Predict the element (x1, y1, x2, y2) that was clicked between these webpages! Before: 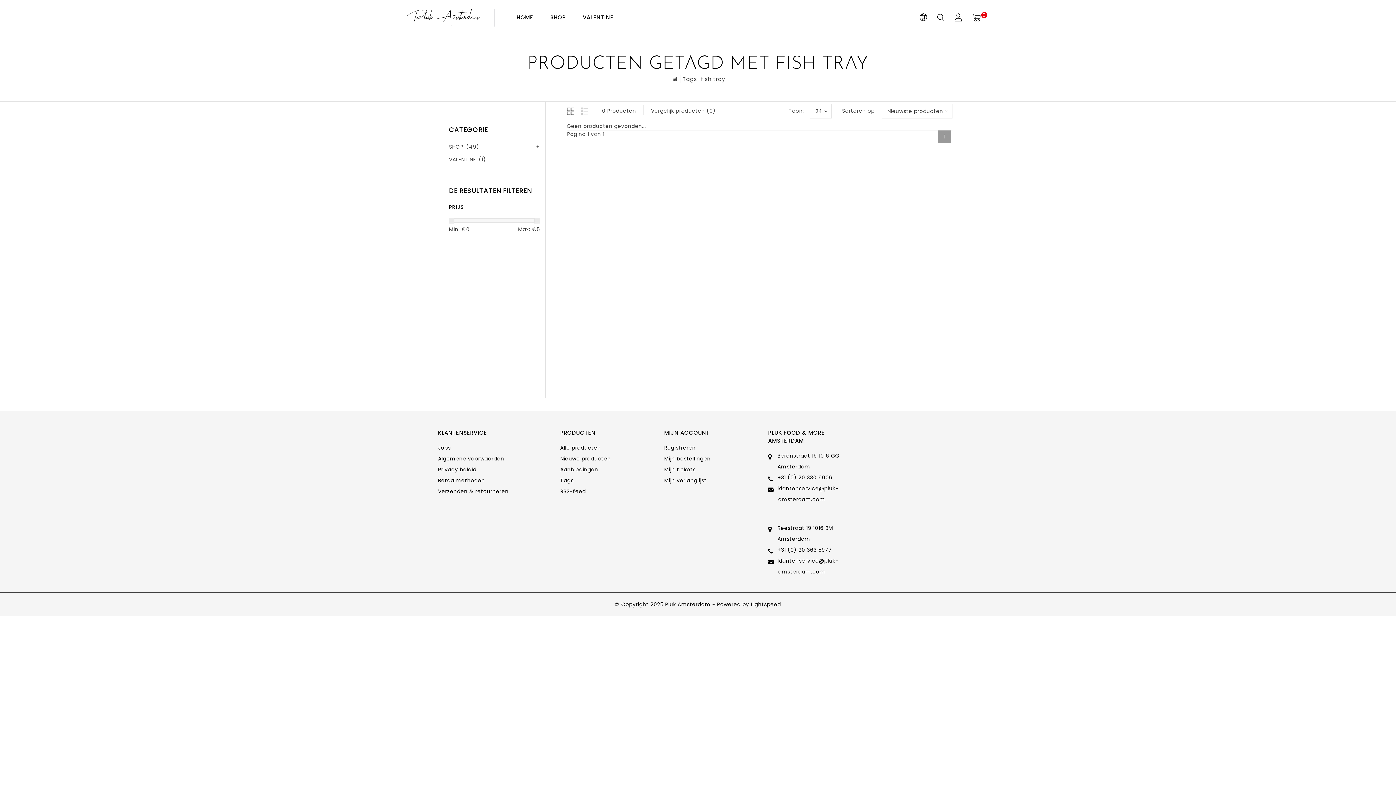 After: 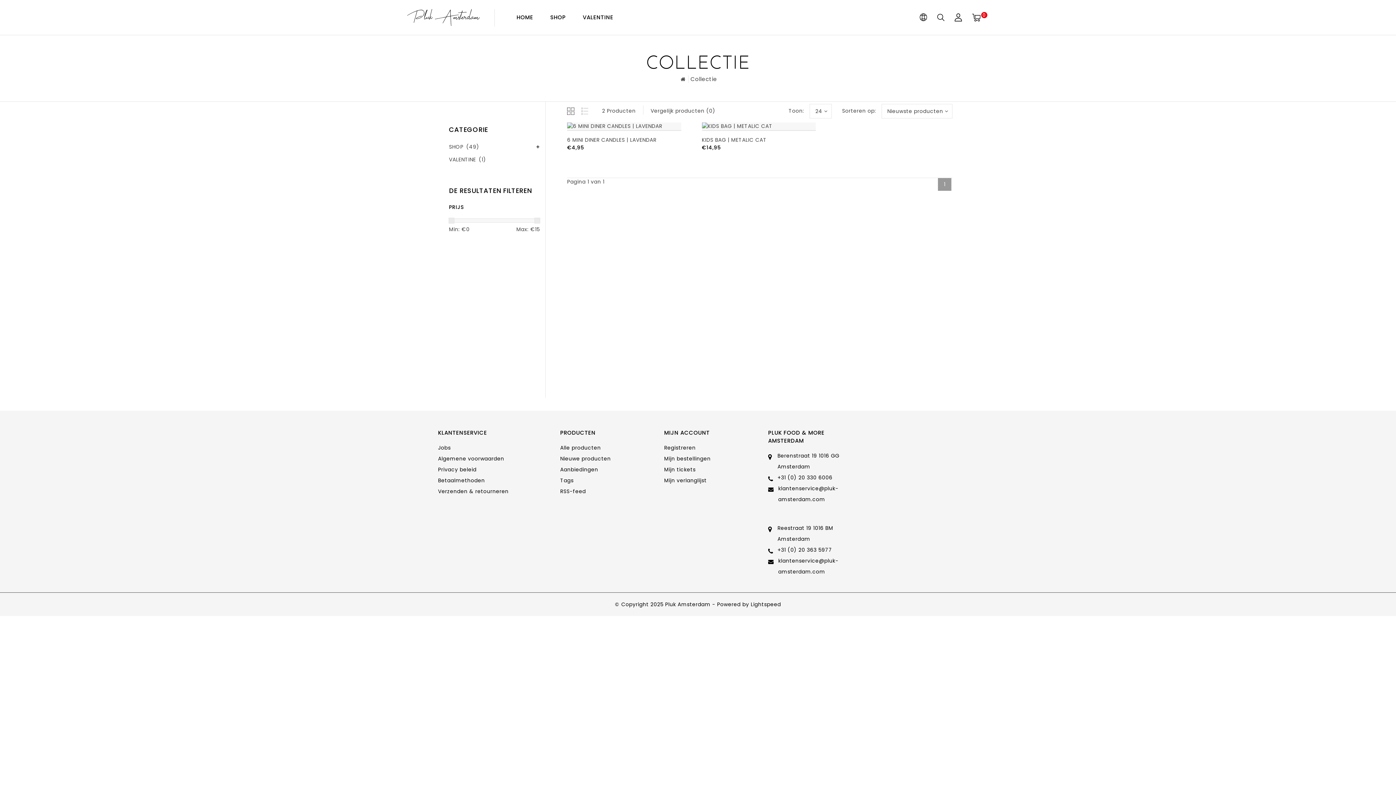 Action: bbox: (560, 455, 610, 462) label: Nieuwe producten